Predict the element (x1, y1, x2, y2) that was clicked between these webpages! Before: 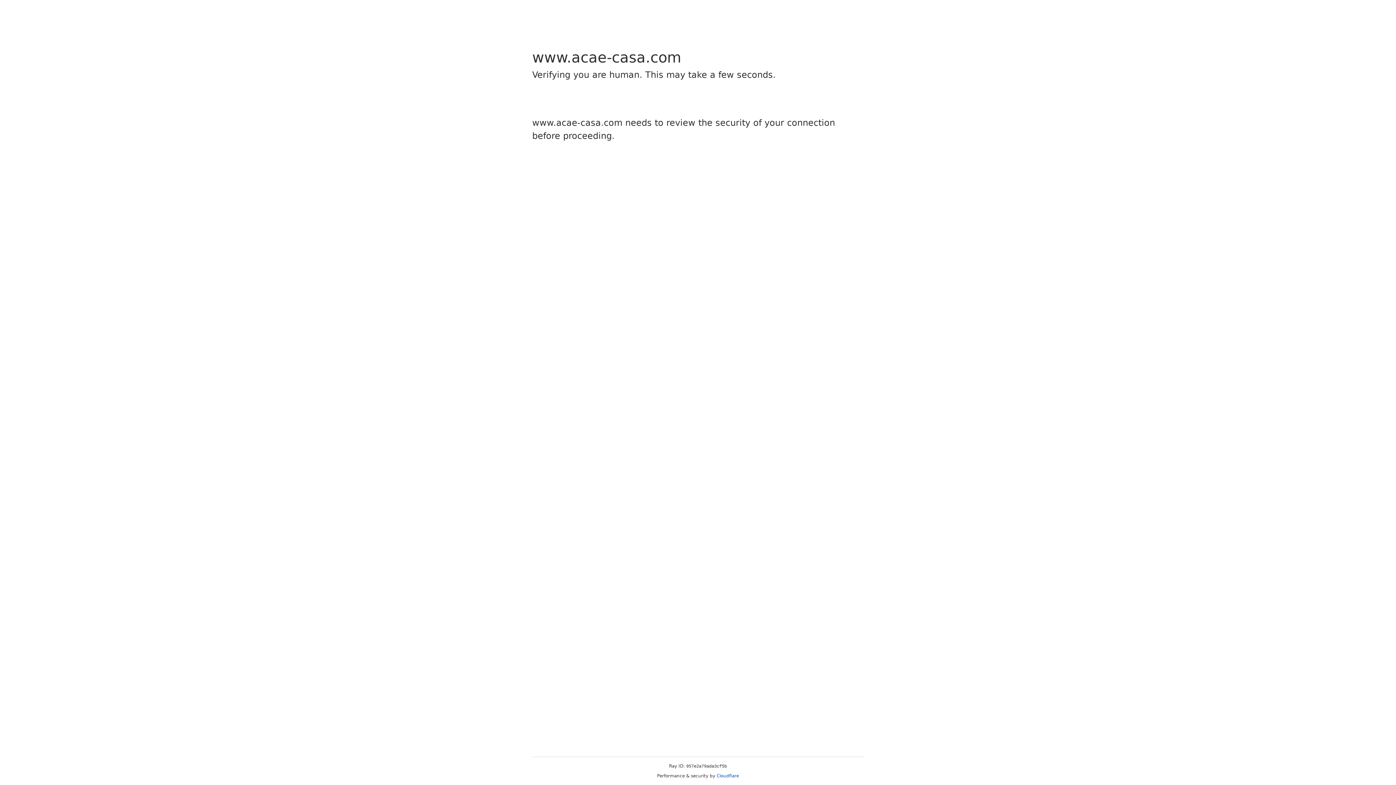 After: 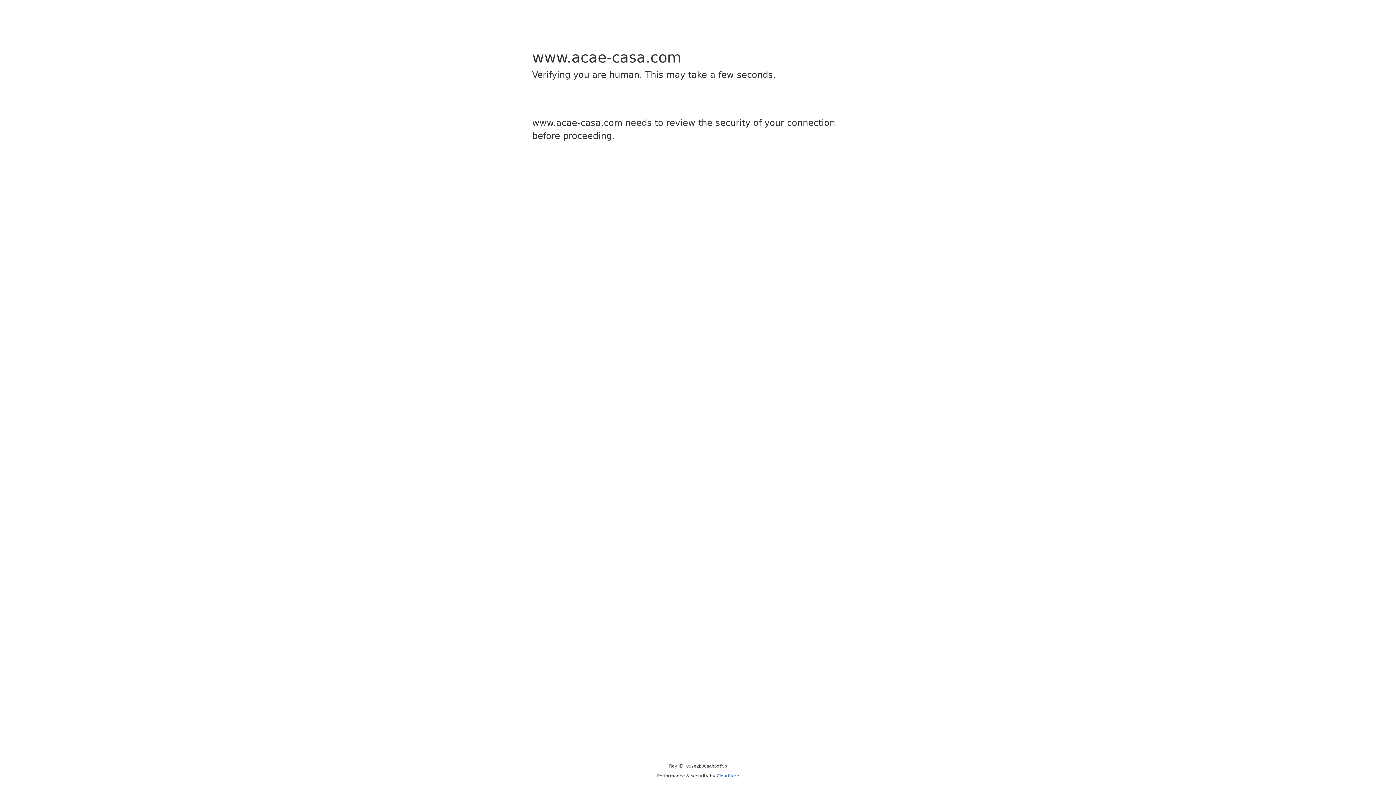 Action: bbox: (716, 773, 739, 778) label: Cloudflare